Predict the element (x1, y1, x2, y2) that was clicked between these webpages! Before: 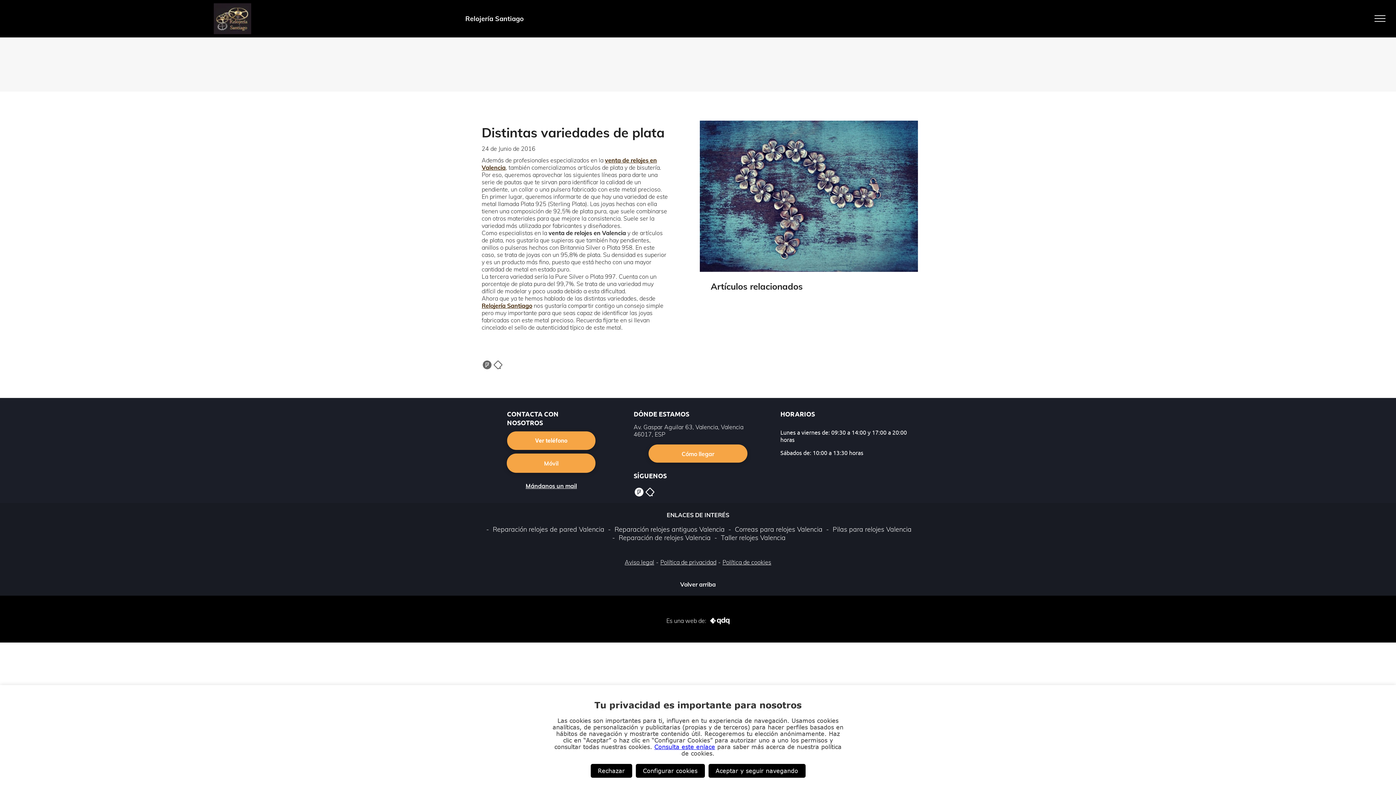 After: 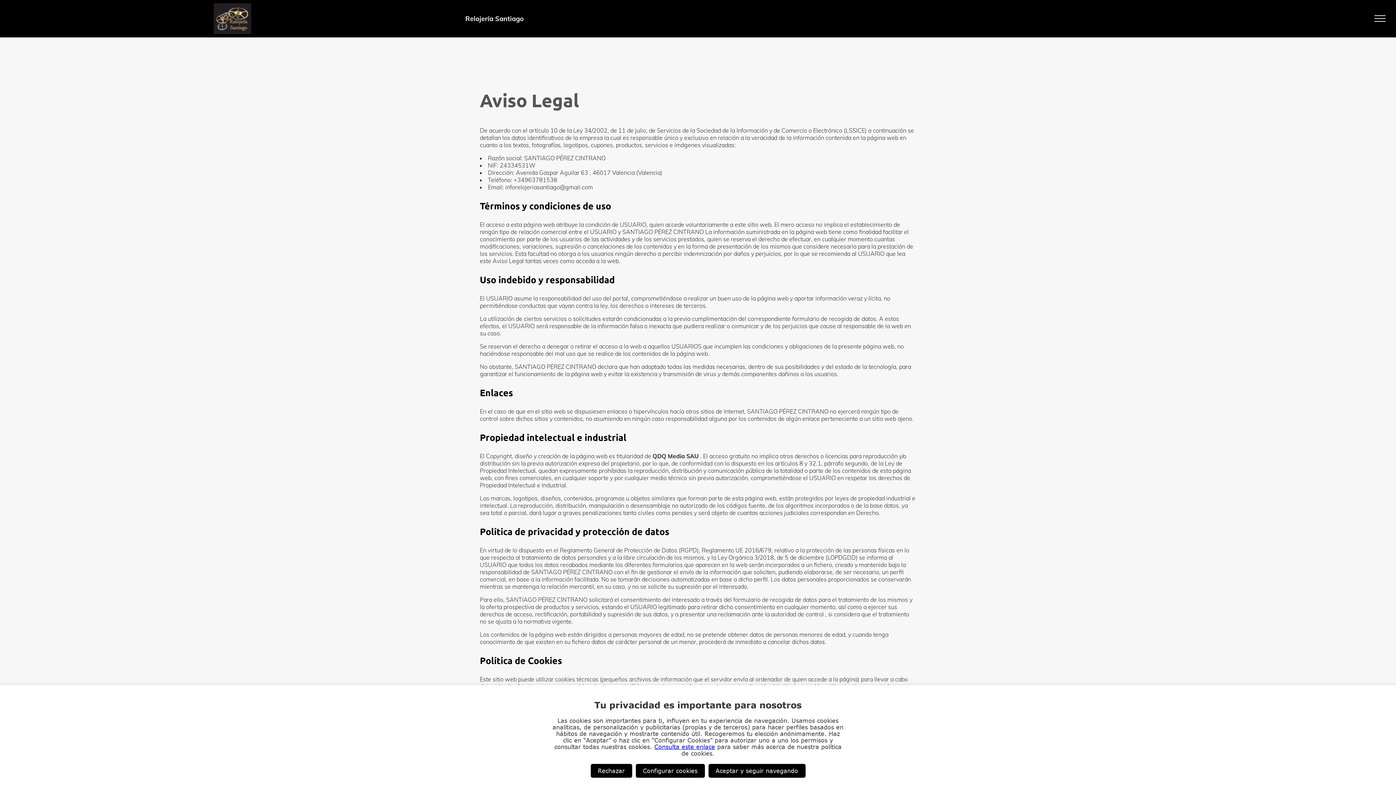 Action: bbox: (624, 558, 654, 566) label: Aviso legal